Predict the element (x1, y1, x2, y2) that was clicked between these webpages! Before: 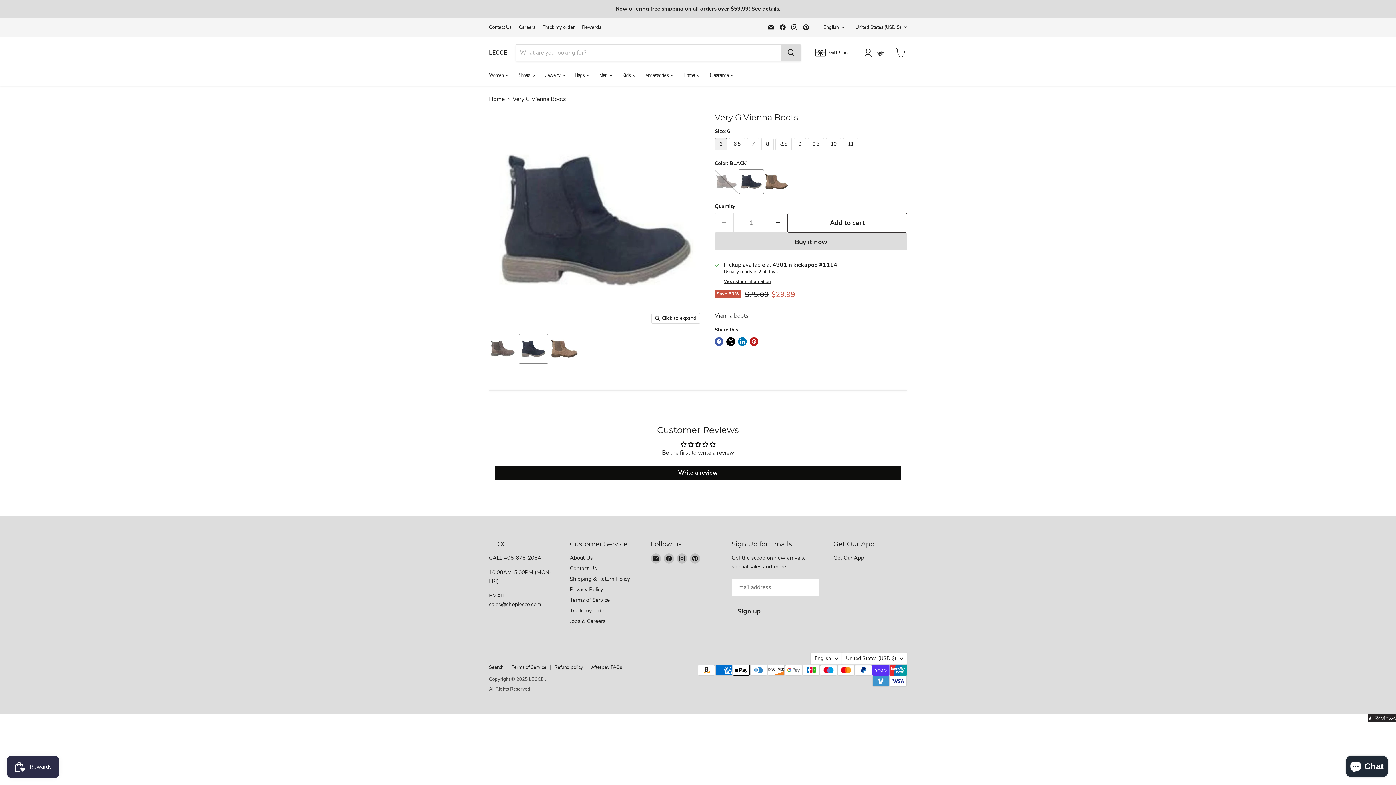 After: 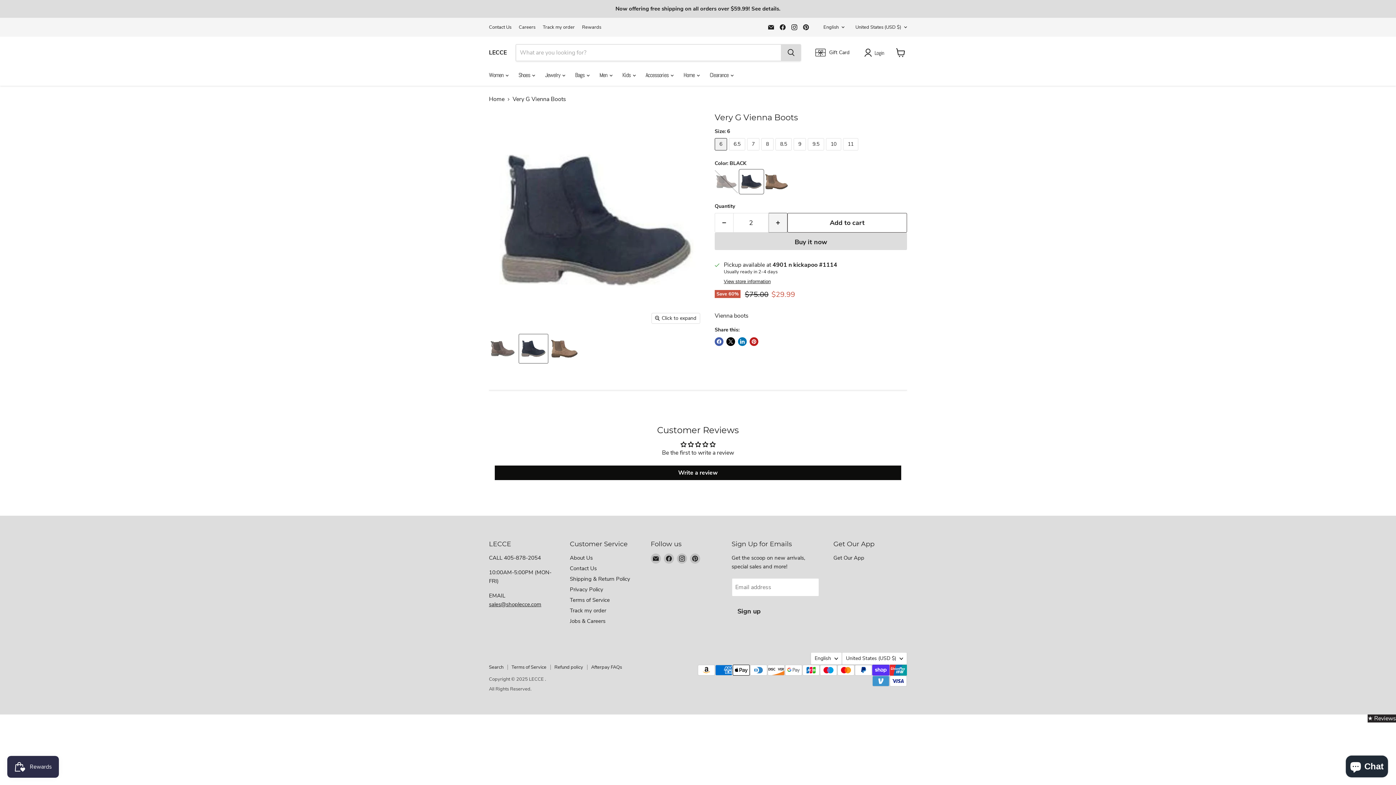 Action: bbox: (769, 213, 787, 232) label: Increase quantity by 1